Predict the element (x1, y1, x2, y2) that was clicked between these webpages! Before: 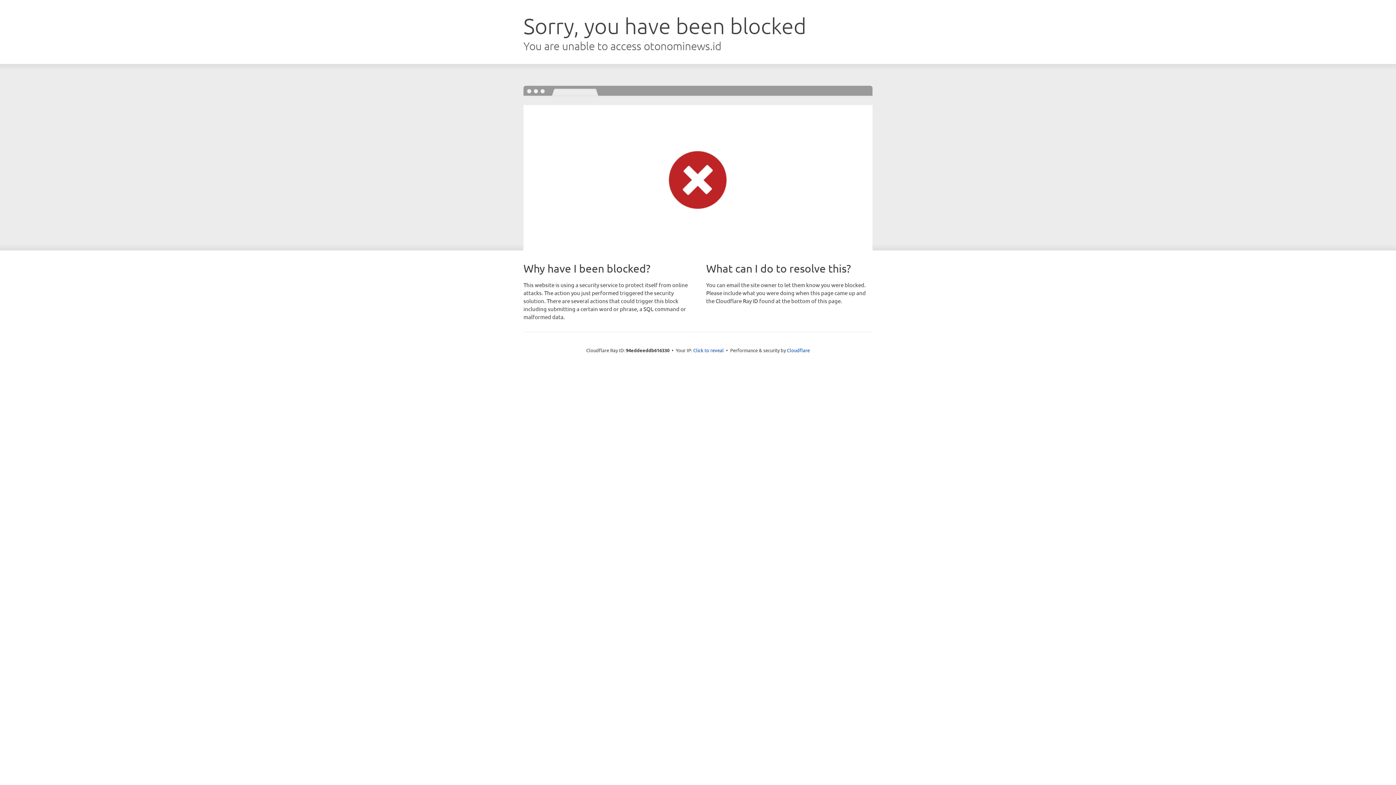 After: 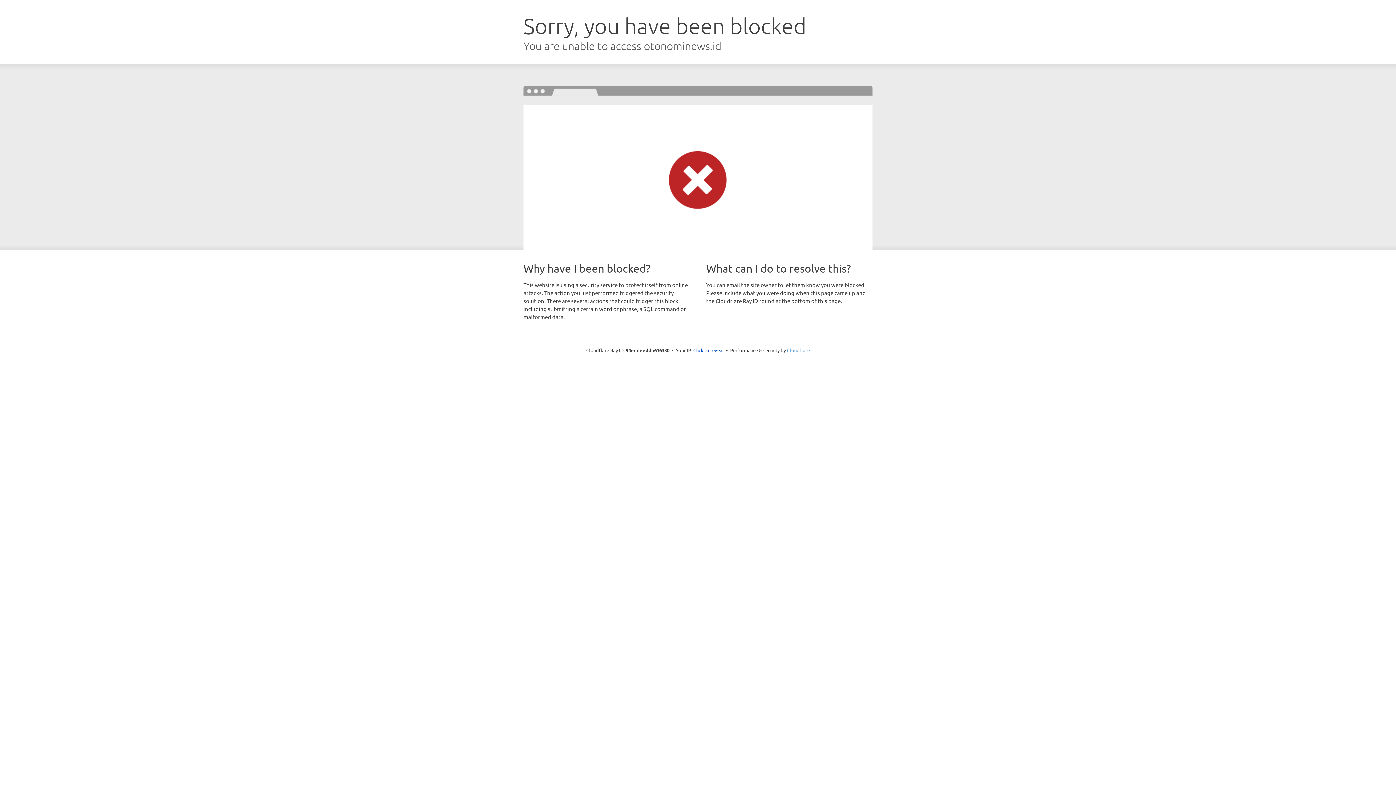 Action: bbox: (787, 347, 810, 353) label: Cloudflare